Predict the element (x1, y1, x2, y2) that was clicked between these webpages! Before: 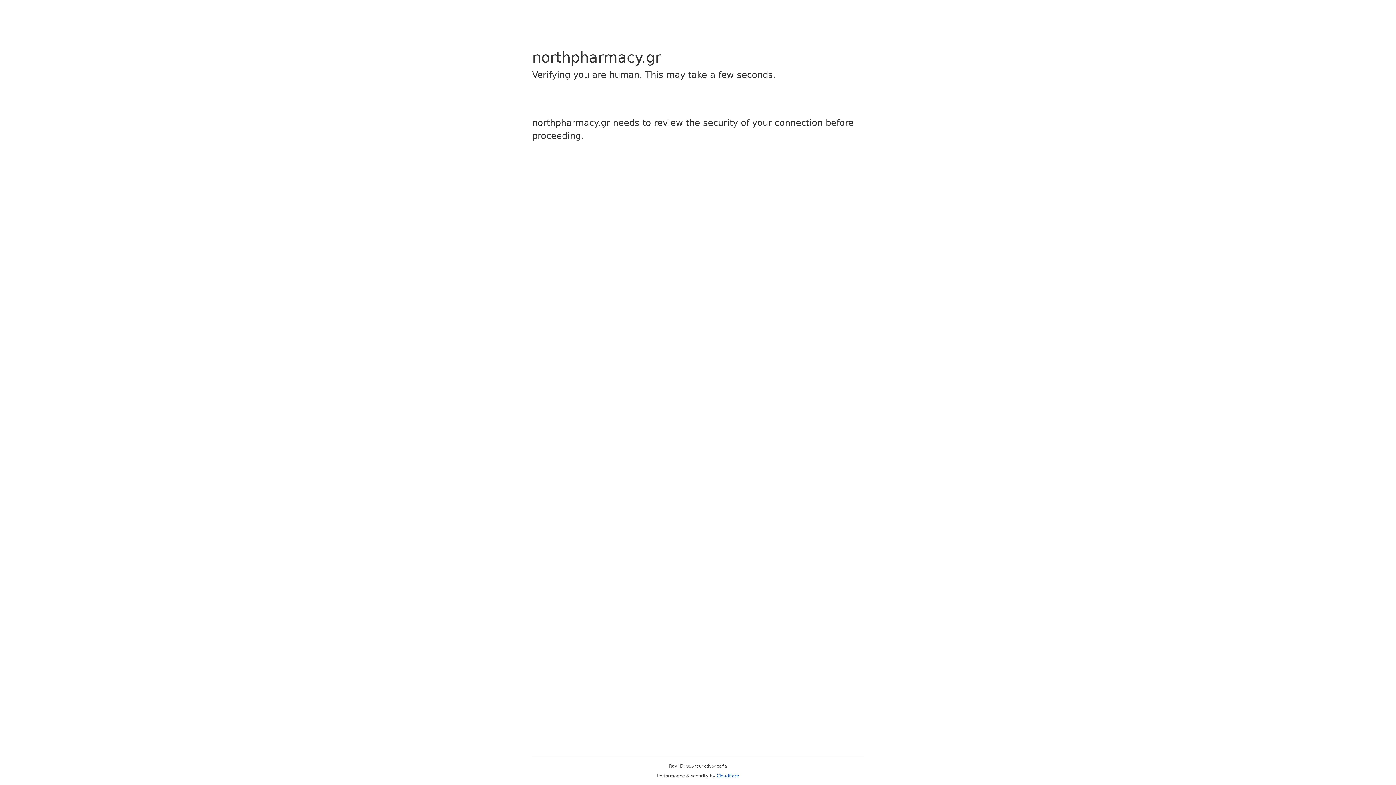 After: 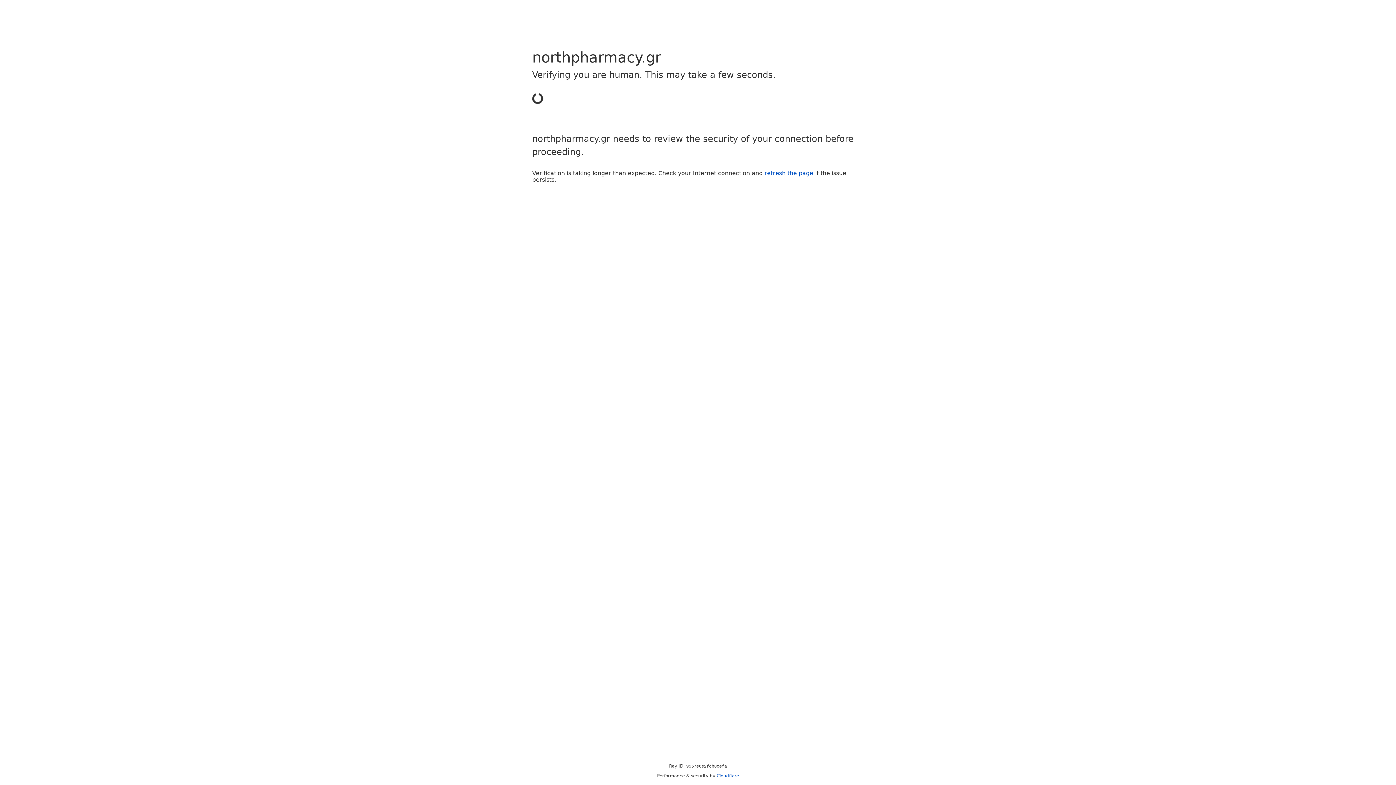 Action: bbox: (716, 773, 739, 778) label: Cloudflare